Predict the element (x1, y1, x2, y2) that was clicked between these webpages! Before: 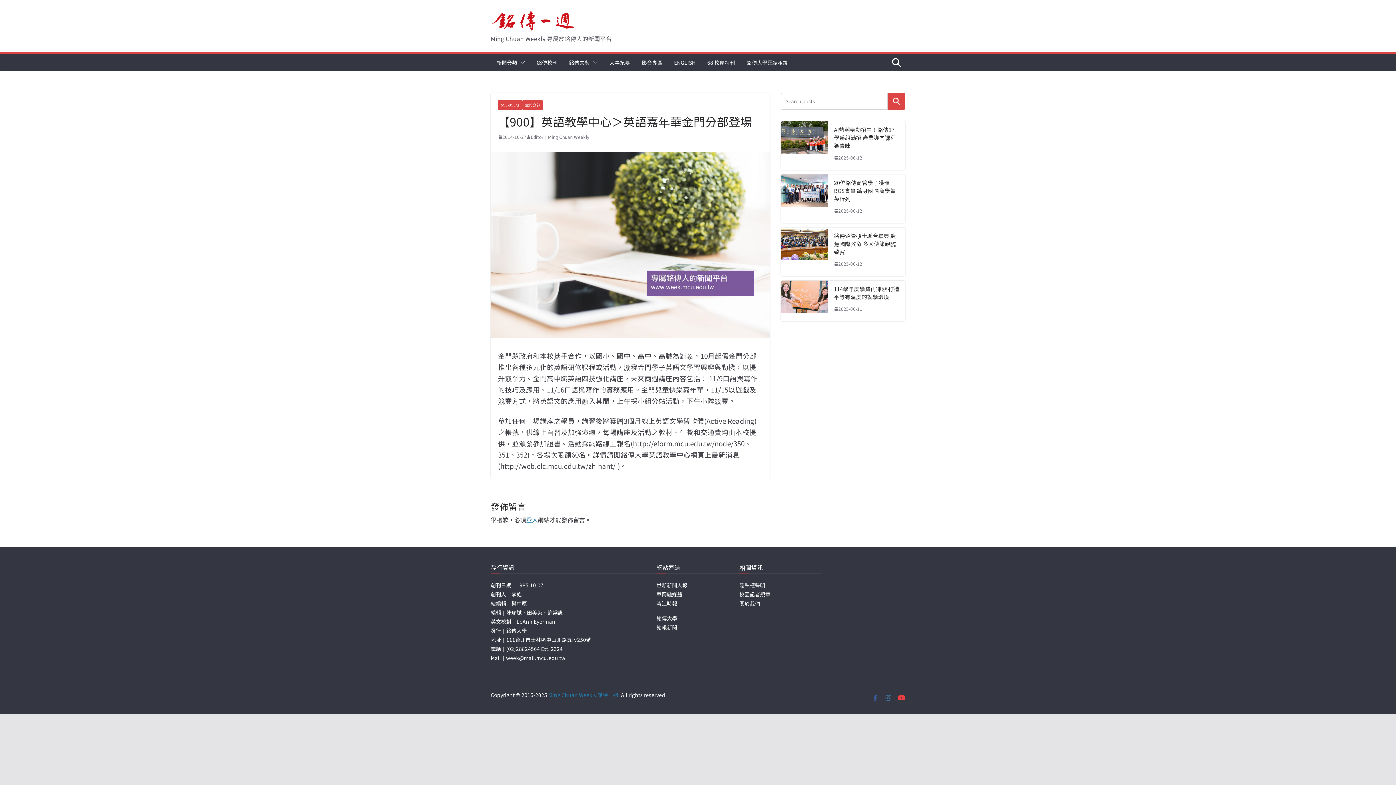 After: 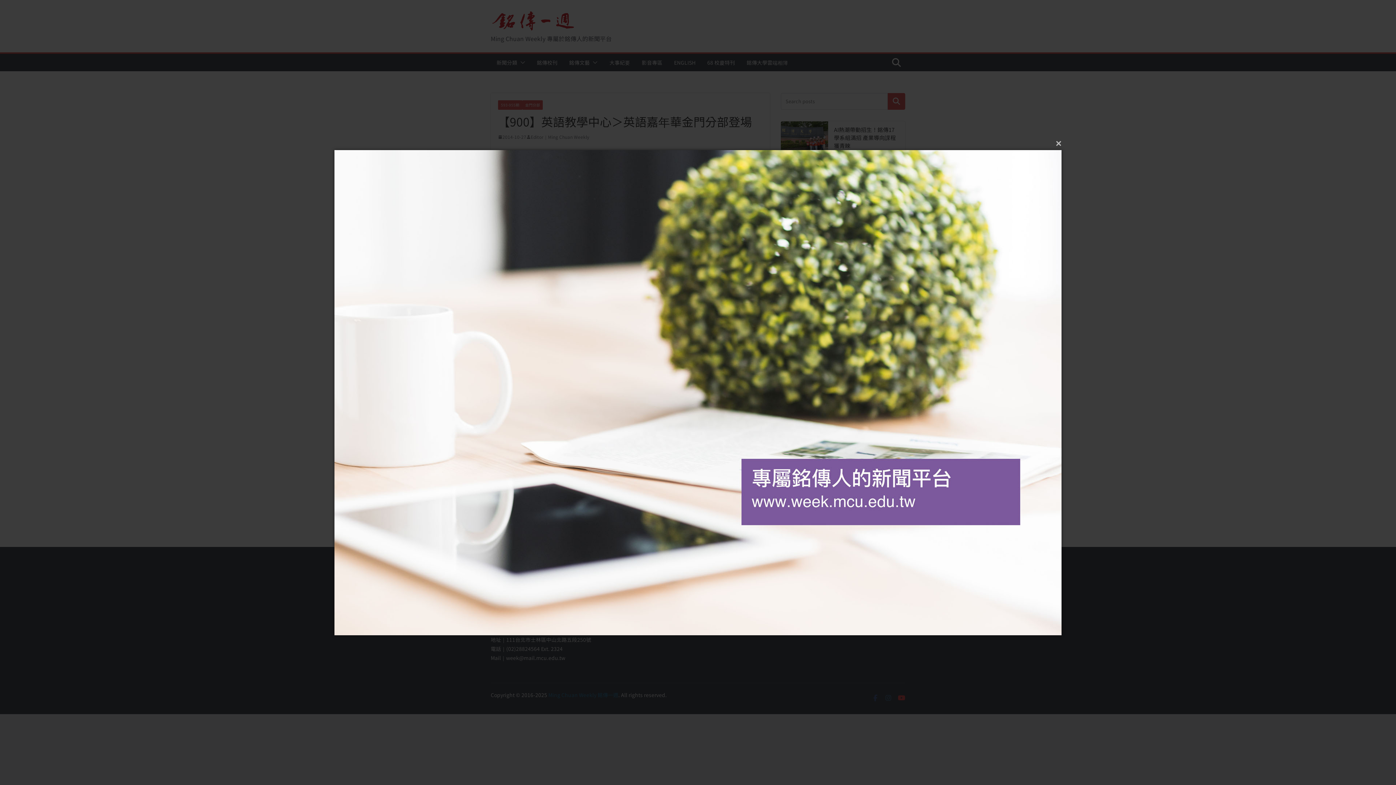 Action: bbox: (490, 152, 770, 338)